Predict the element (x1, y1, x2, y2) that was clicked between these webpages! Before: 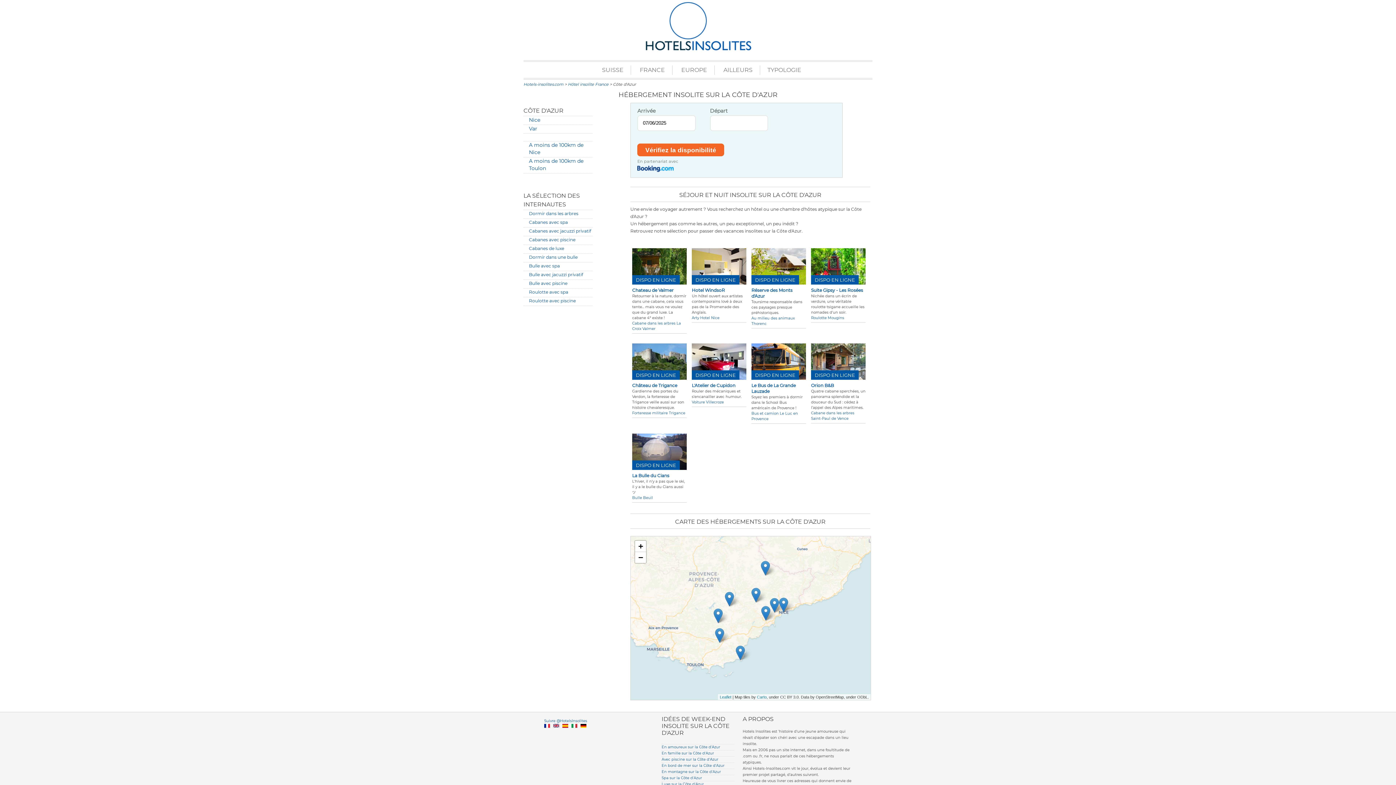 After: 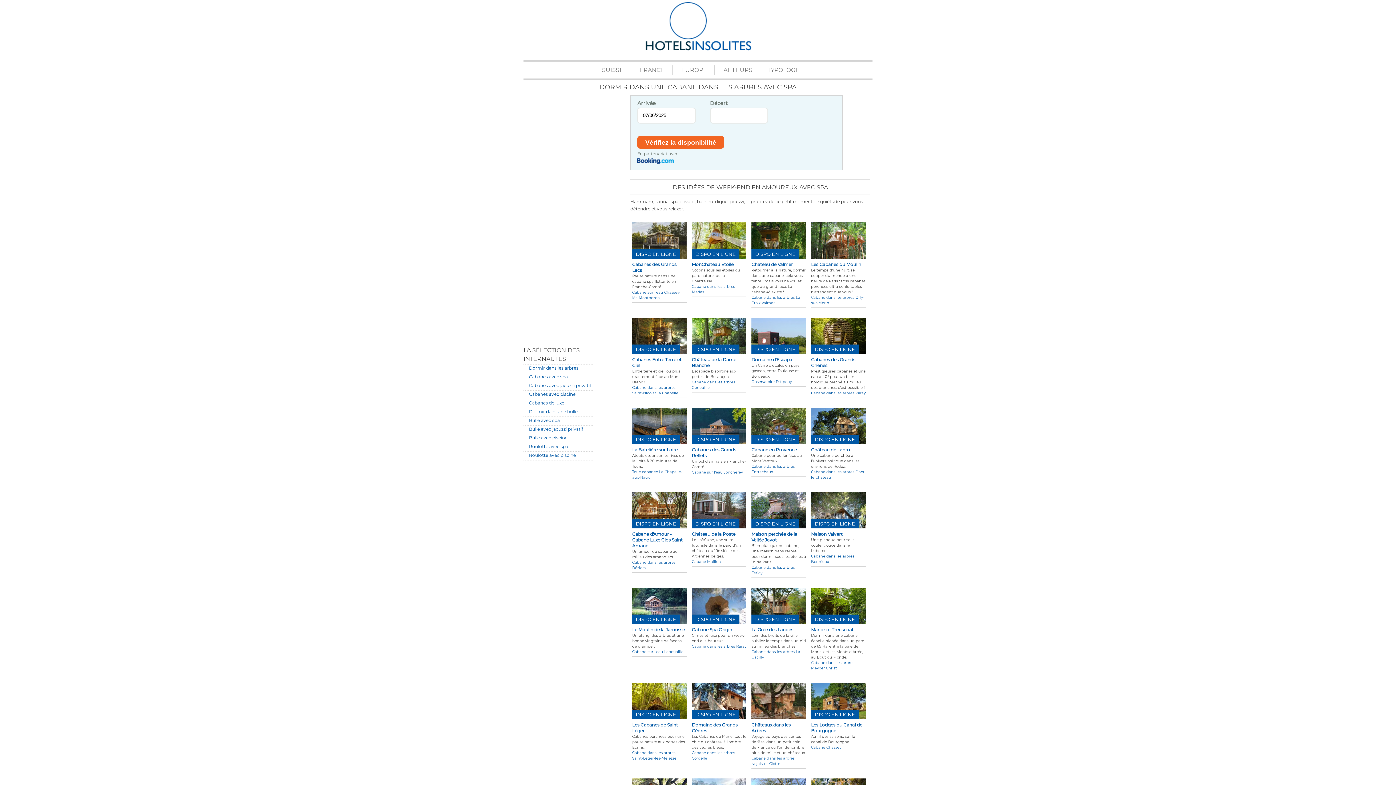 Action: bbox: (529, 219, 568, 225) label: Cabanes avec spa